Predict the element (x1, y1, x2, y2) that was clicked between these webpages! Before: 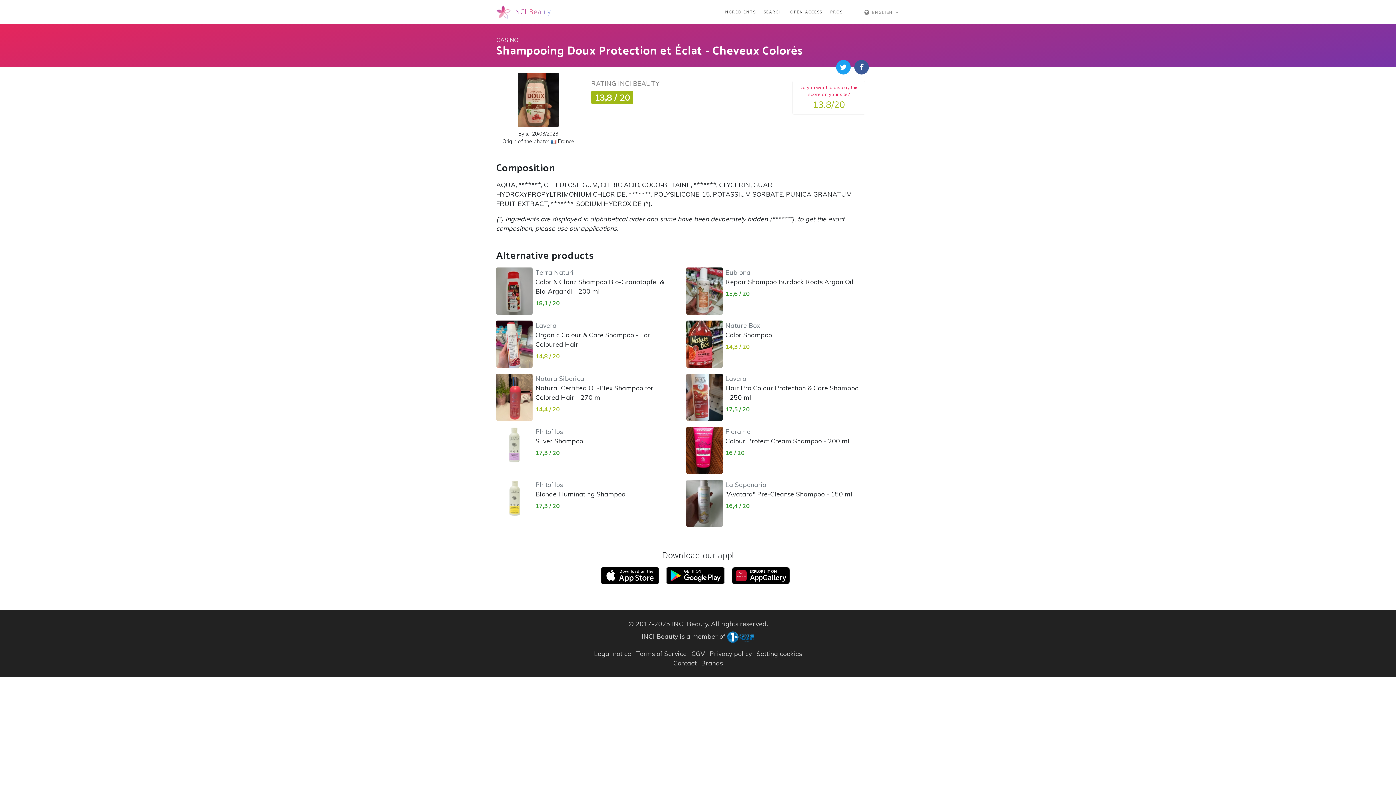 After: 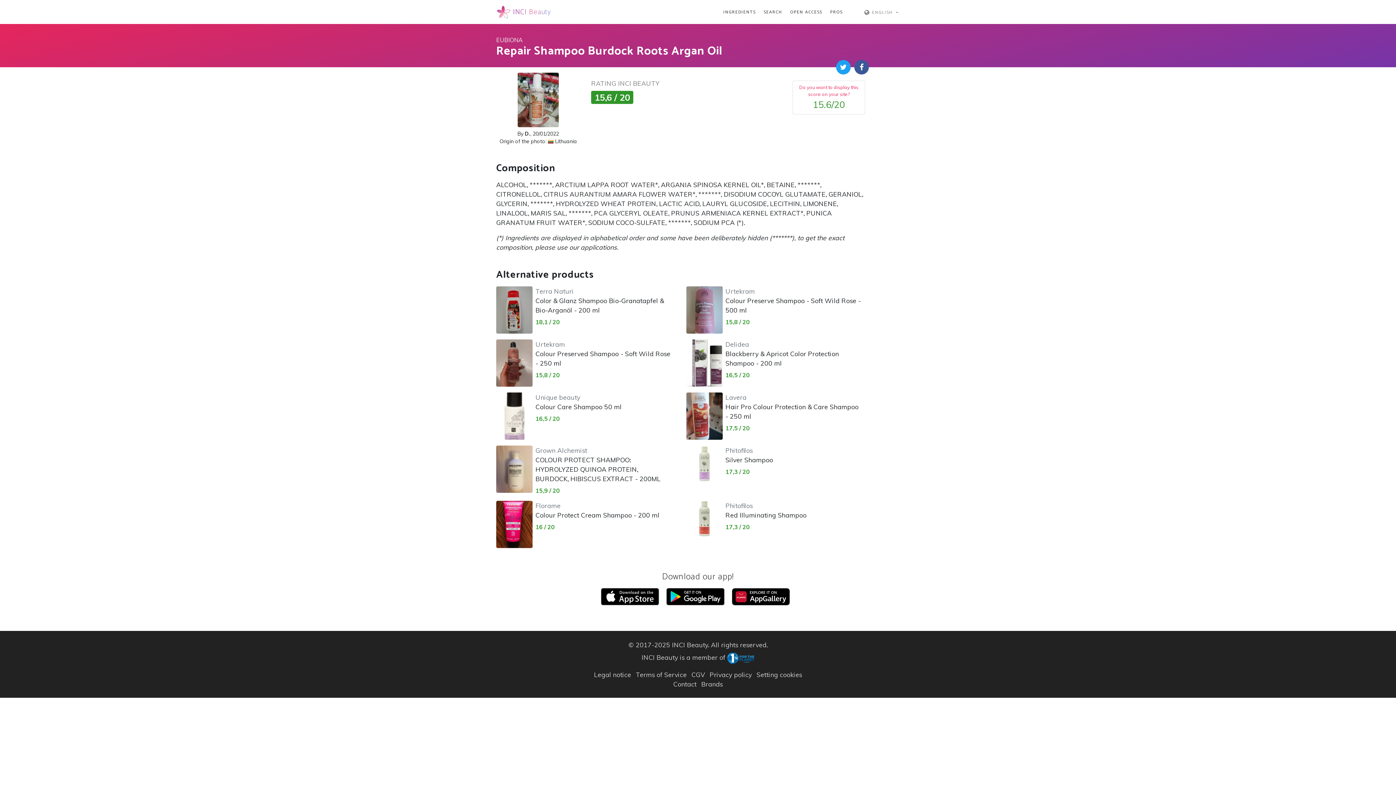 Action: bbox: (725, 267, 853, 285) label: Eubiona
Repair Shampoo Burdock Roots Argan Oil